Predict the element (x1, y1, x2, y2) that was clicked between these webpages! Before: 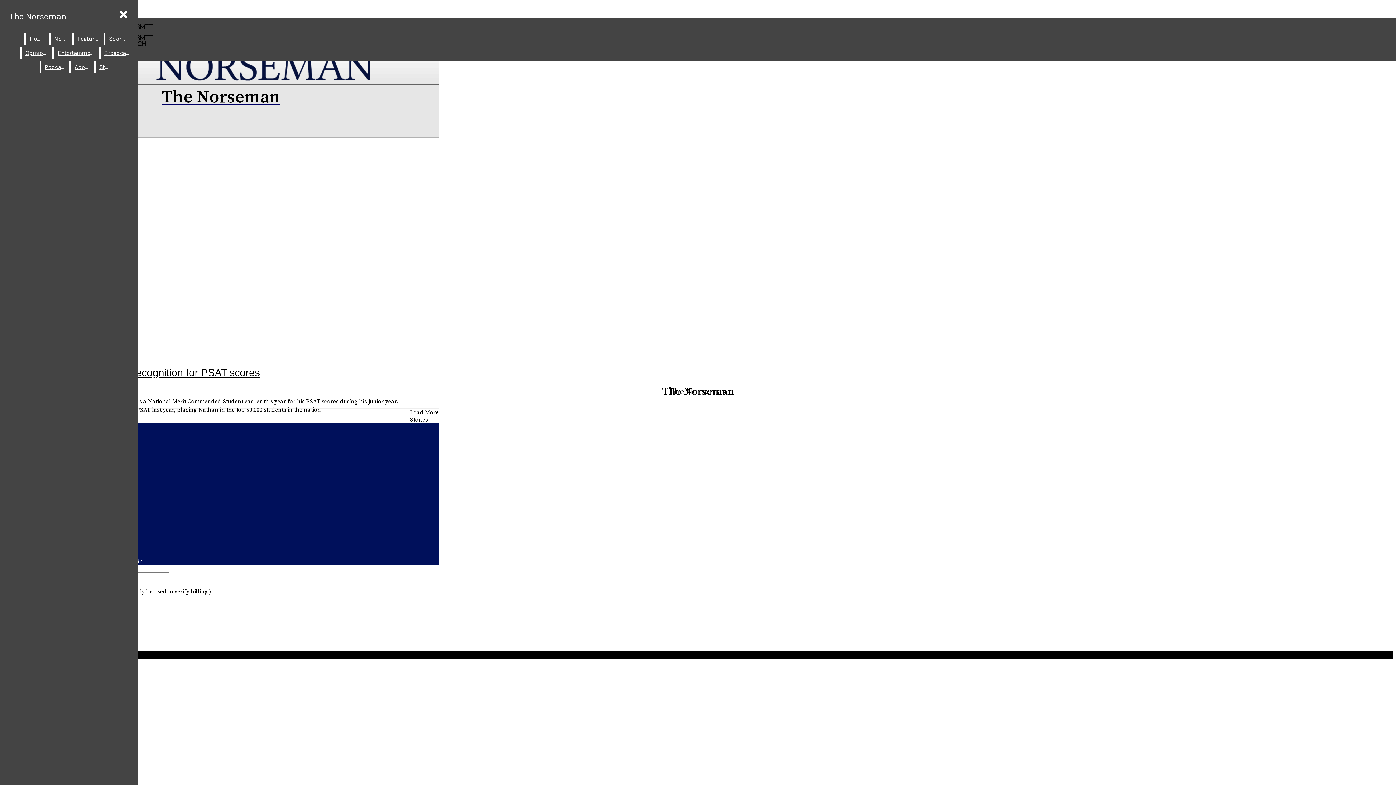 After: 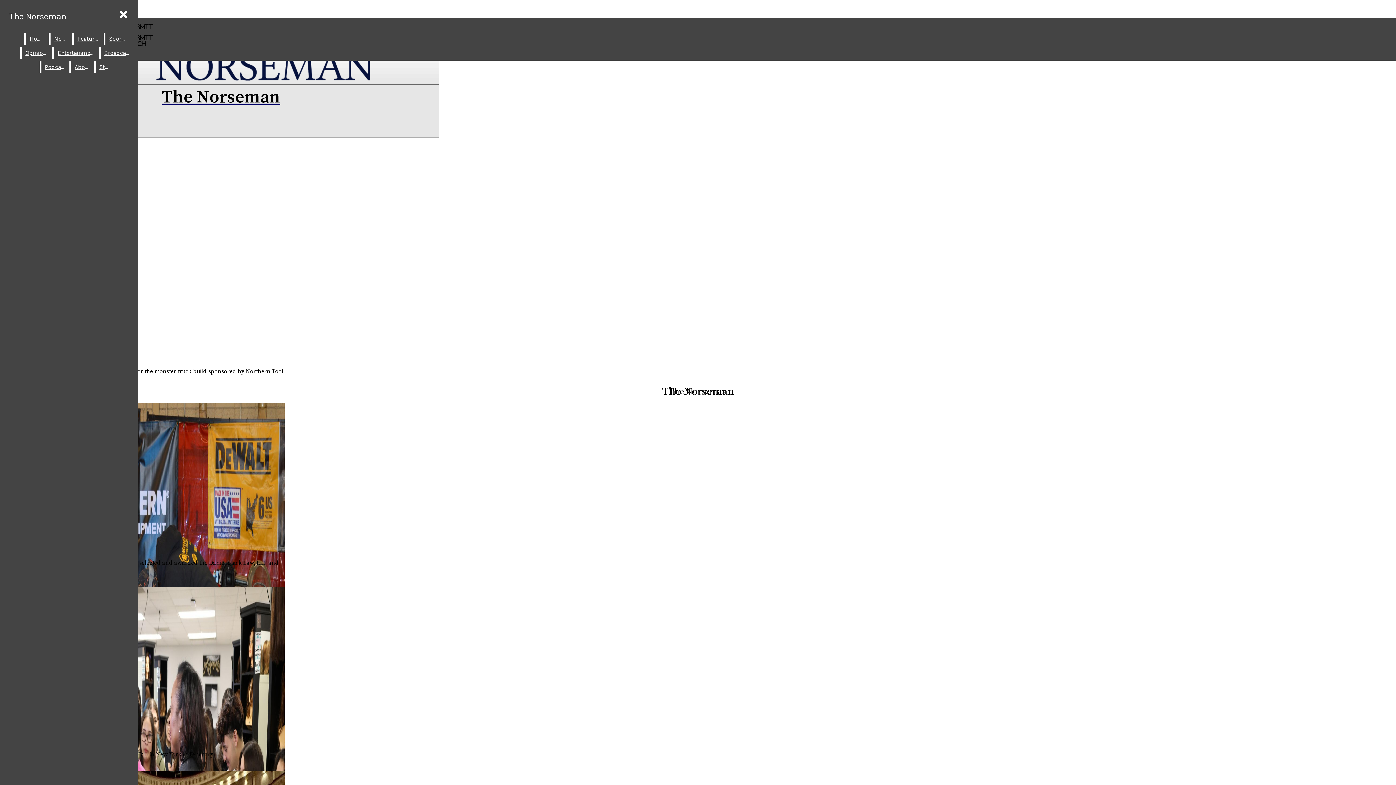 Action: label: Home bbox: (26, 33, 47, 44)